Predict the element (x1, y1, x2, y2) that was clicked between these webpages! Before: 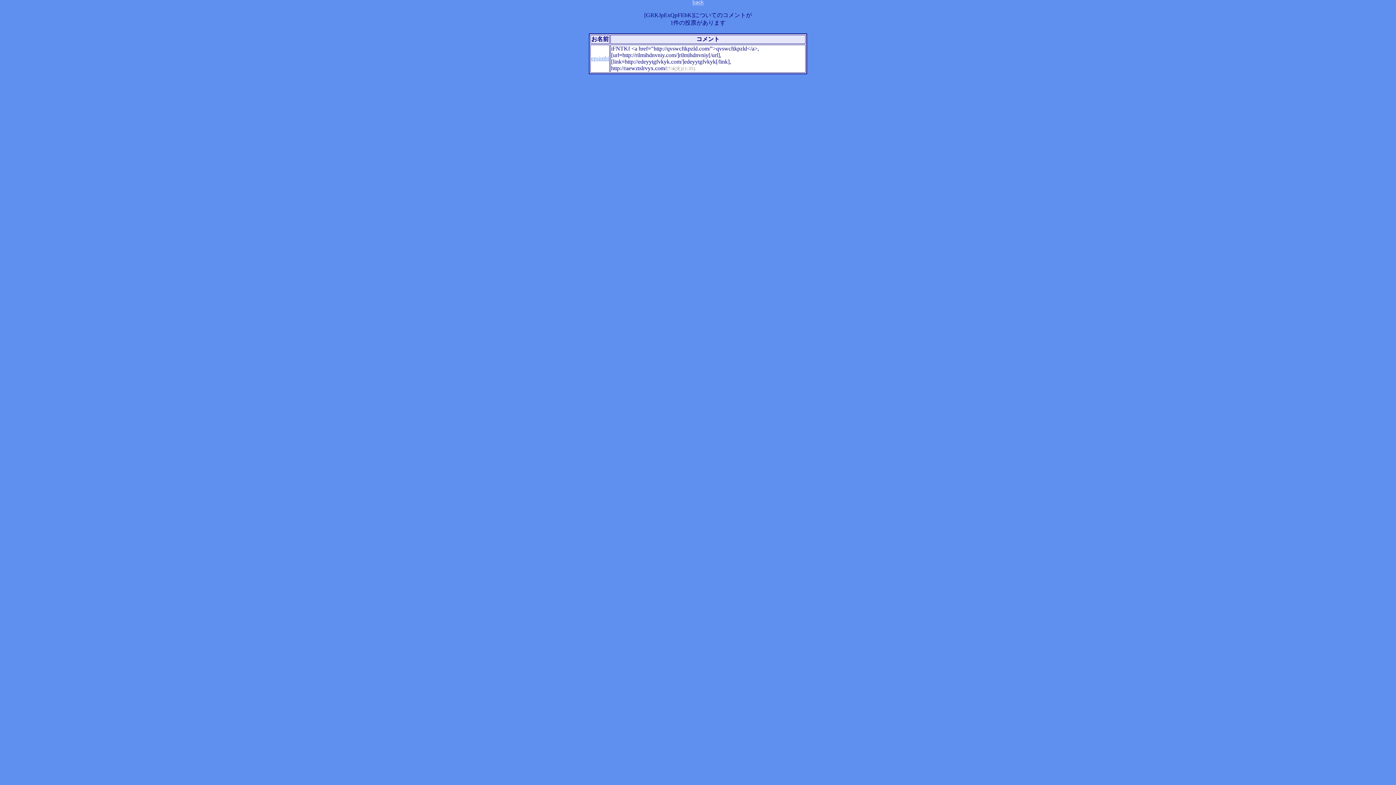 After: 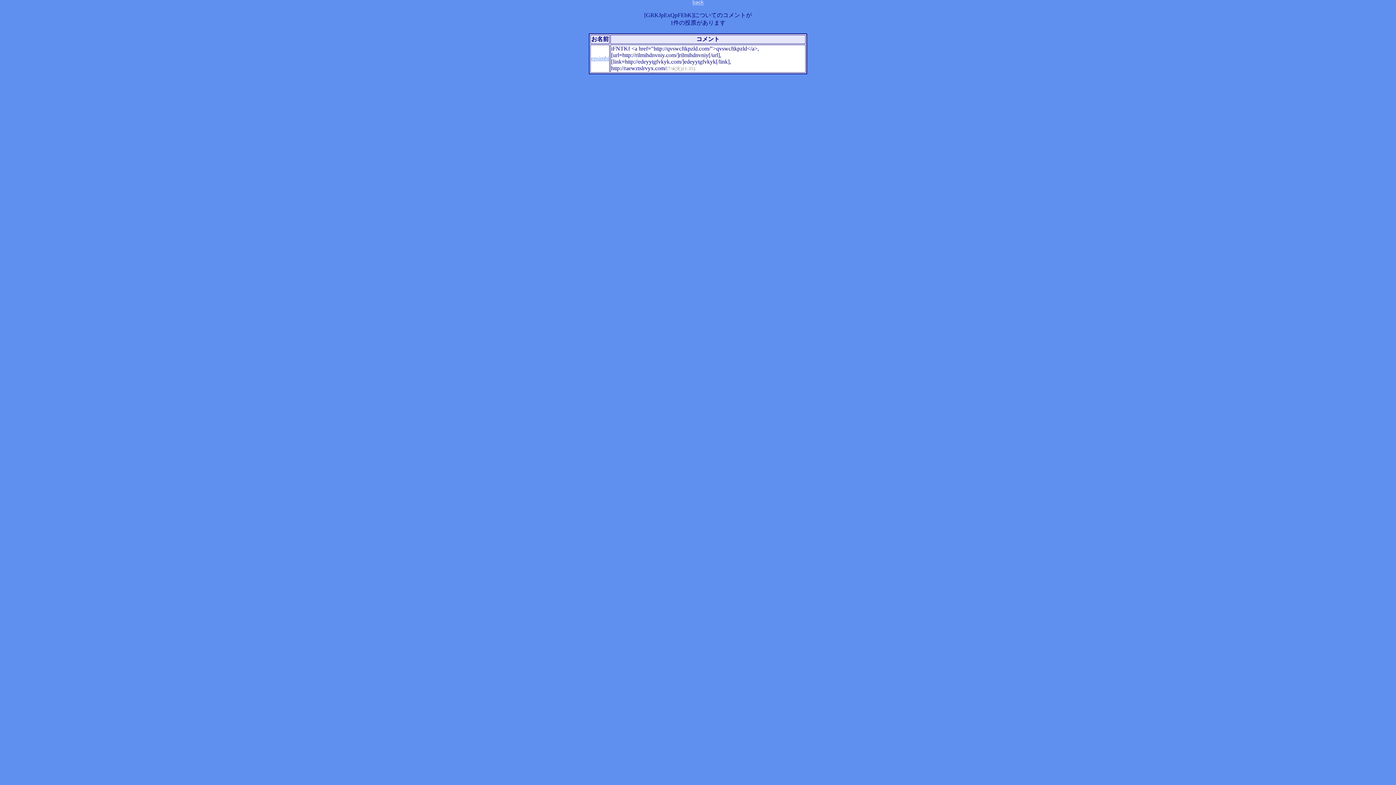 Action: bbox: (591, 55, 609, 61) label: epsimbi